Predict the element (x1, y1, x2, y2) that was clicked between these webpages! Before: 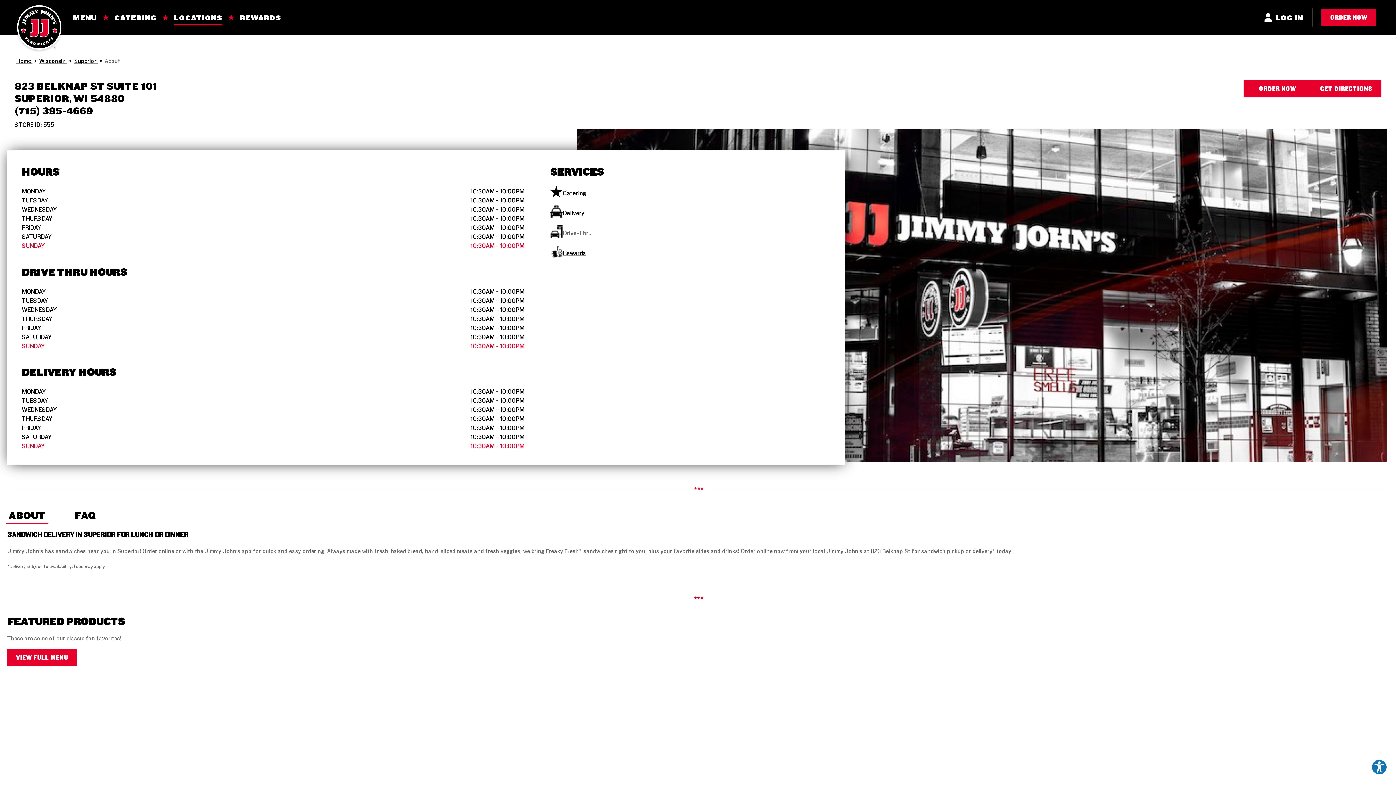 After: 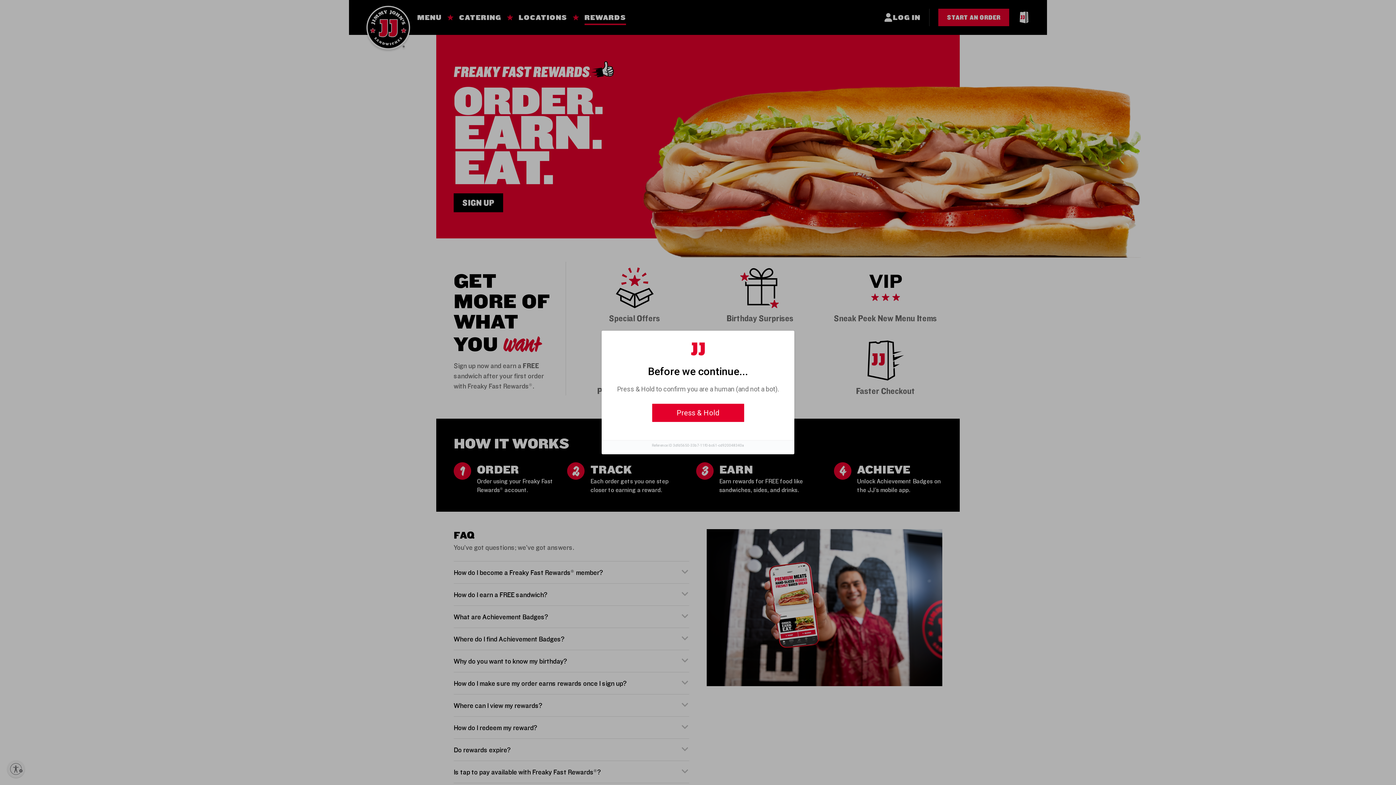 Action: label: Rewards bbox: (550, 245, 585, 260)